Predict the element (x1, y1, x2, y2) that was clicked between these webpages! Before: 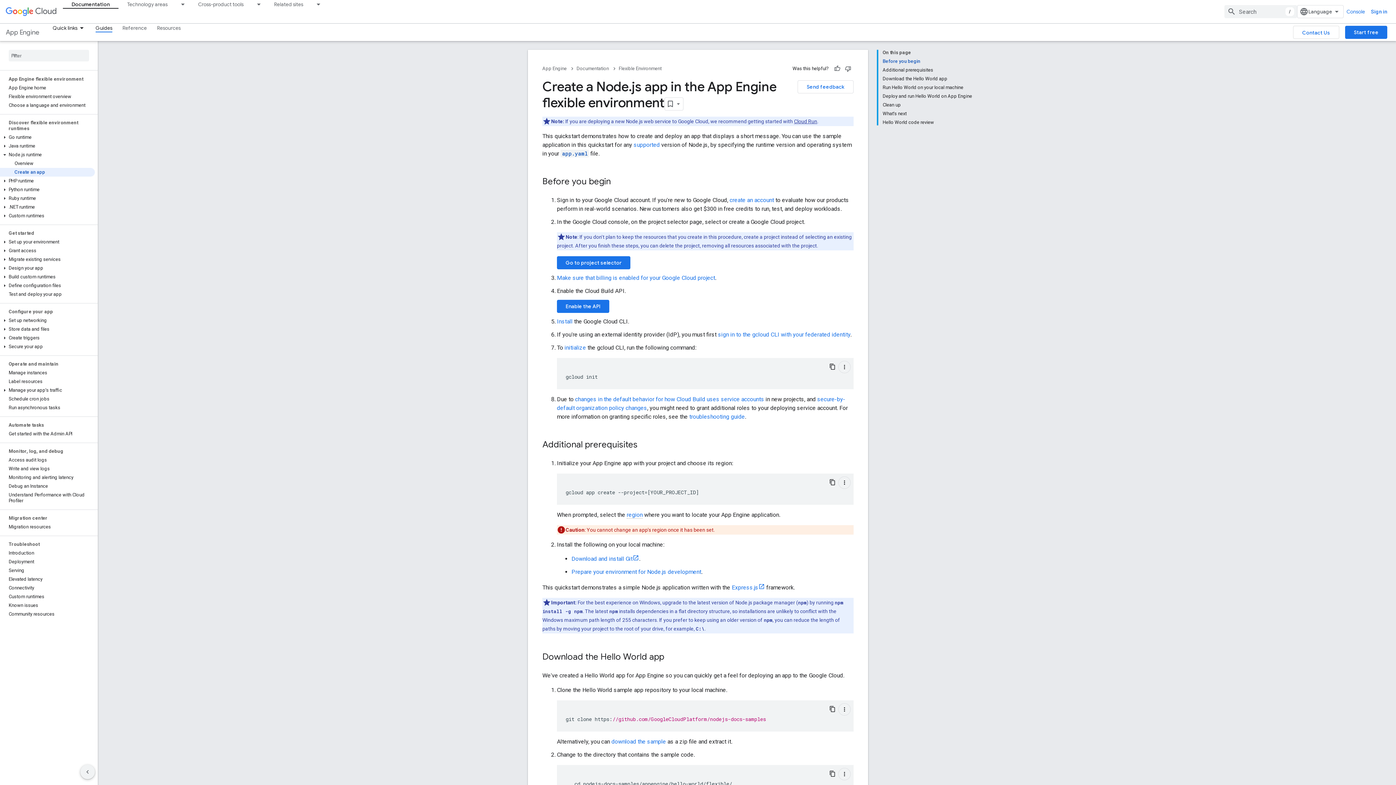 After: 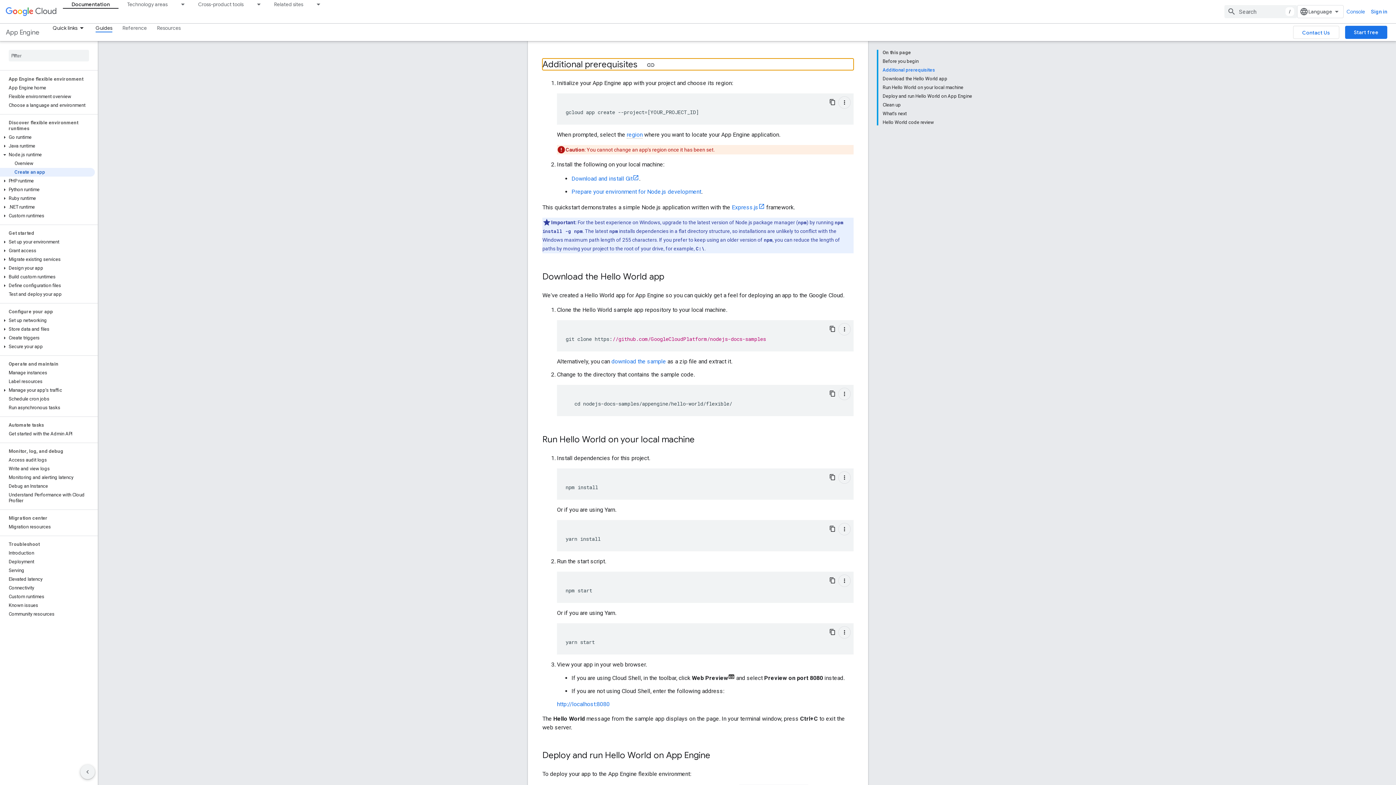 Action: label: Additional prerequisites bbox: (882, 65, 972, 74)